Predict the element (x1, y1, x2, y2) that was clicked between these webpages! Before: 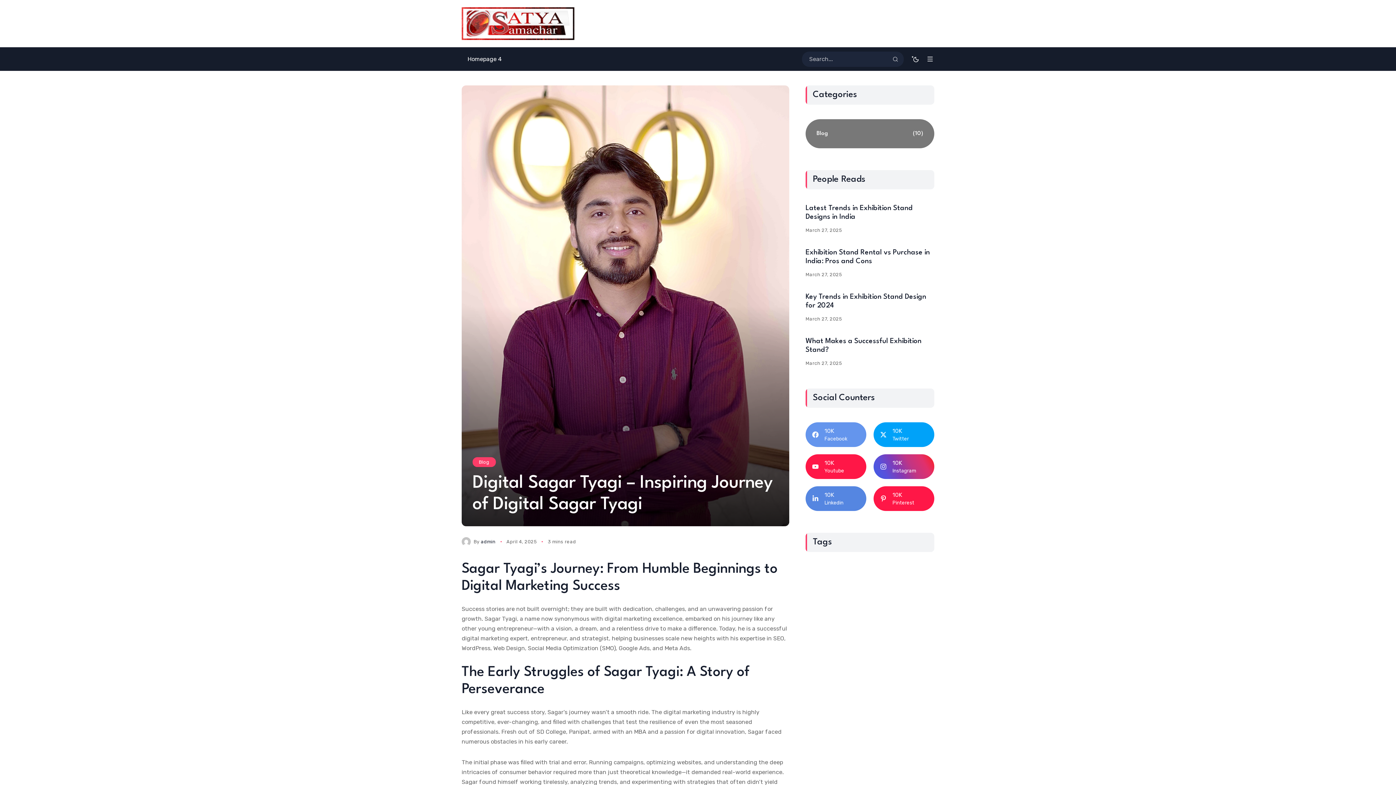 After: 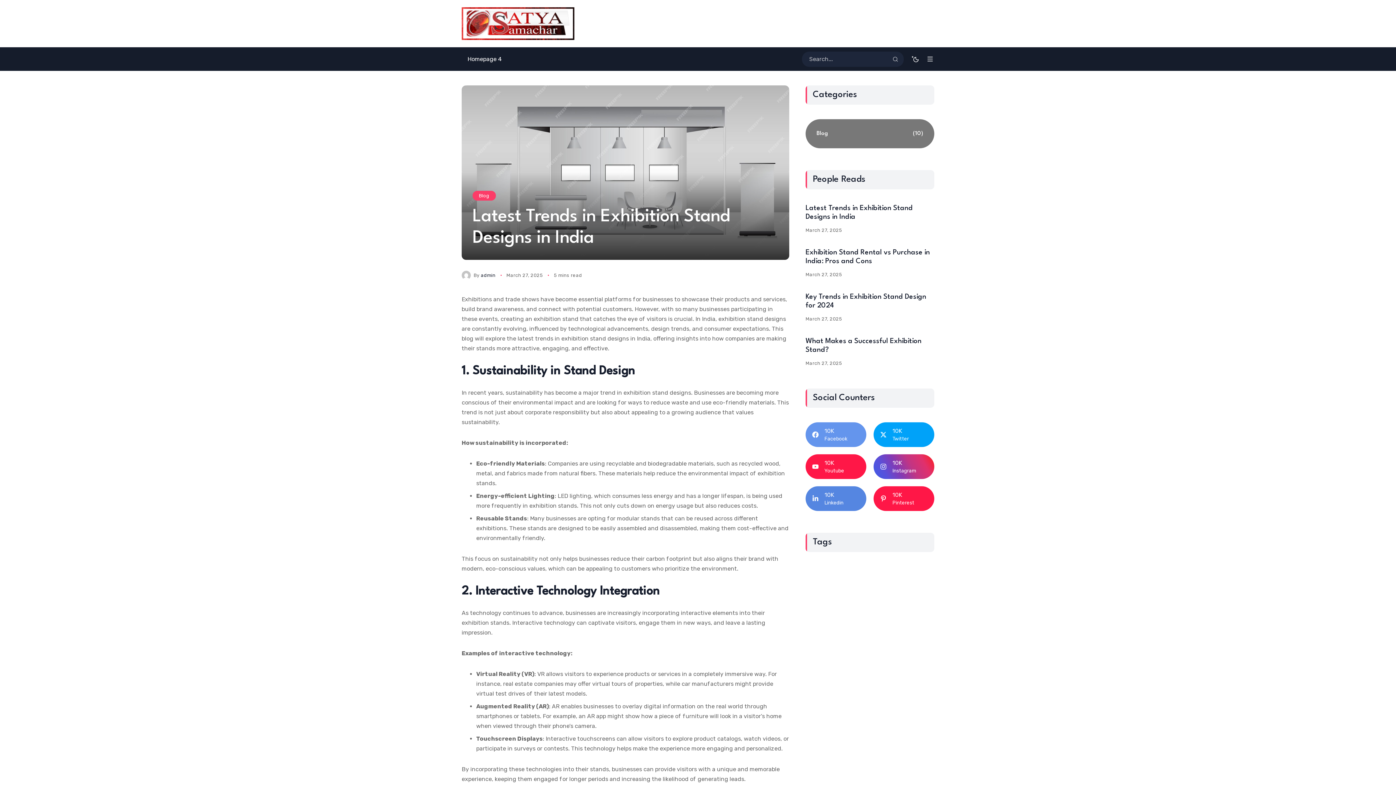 Action: label: March 27, 2025 bbox: (805, 226, 842, 233)